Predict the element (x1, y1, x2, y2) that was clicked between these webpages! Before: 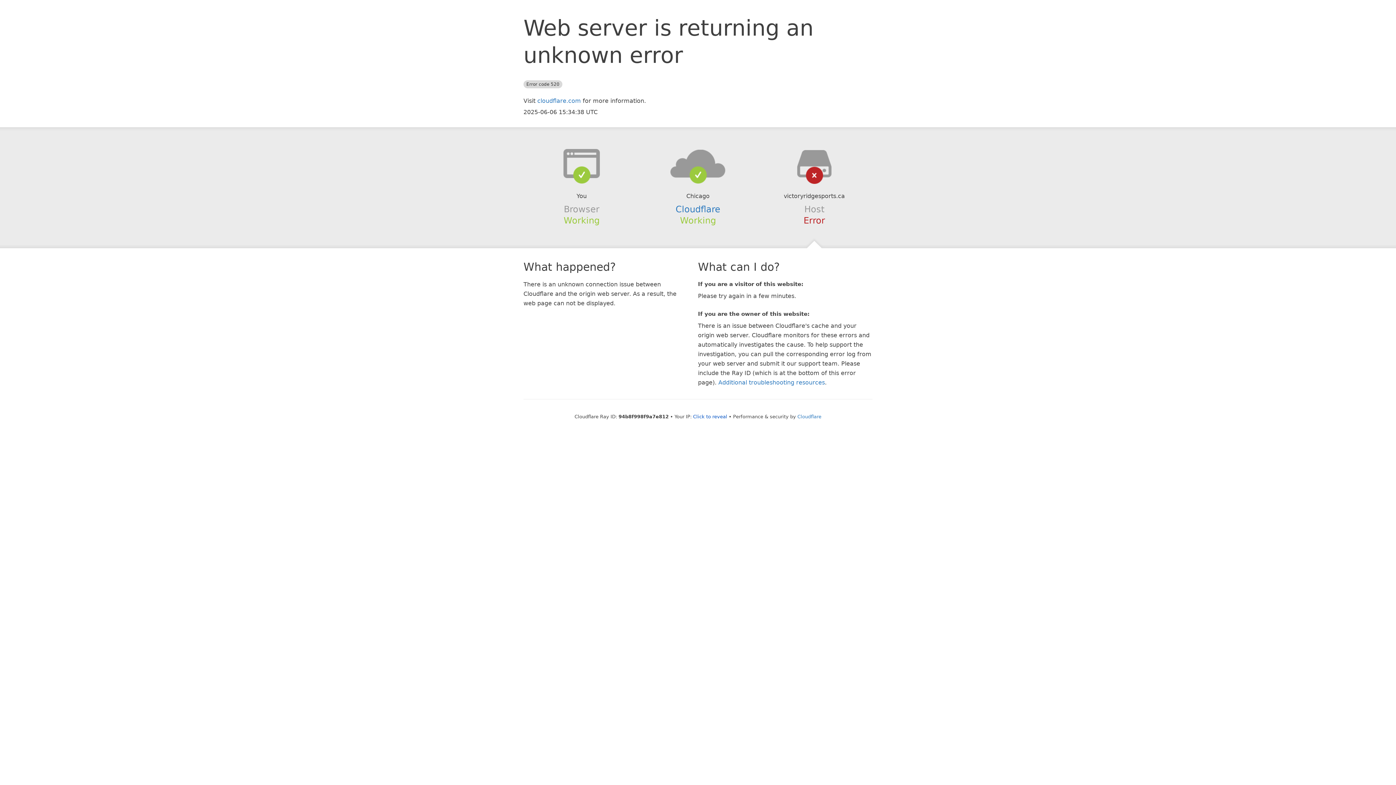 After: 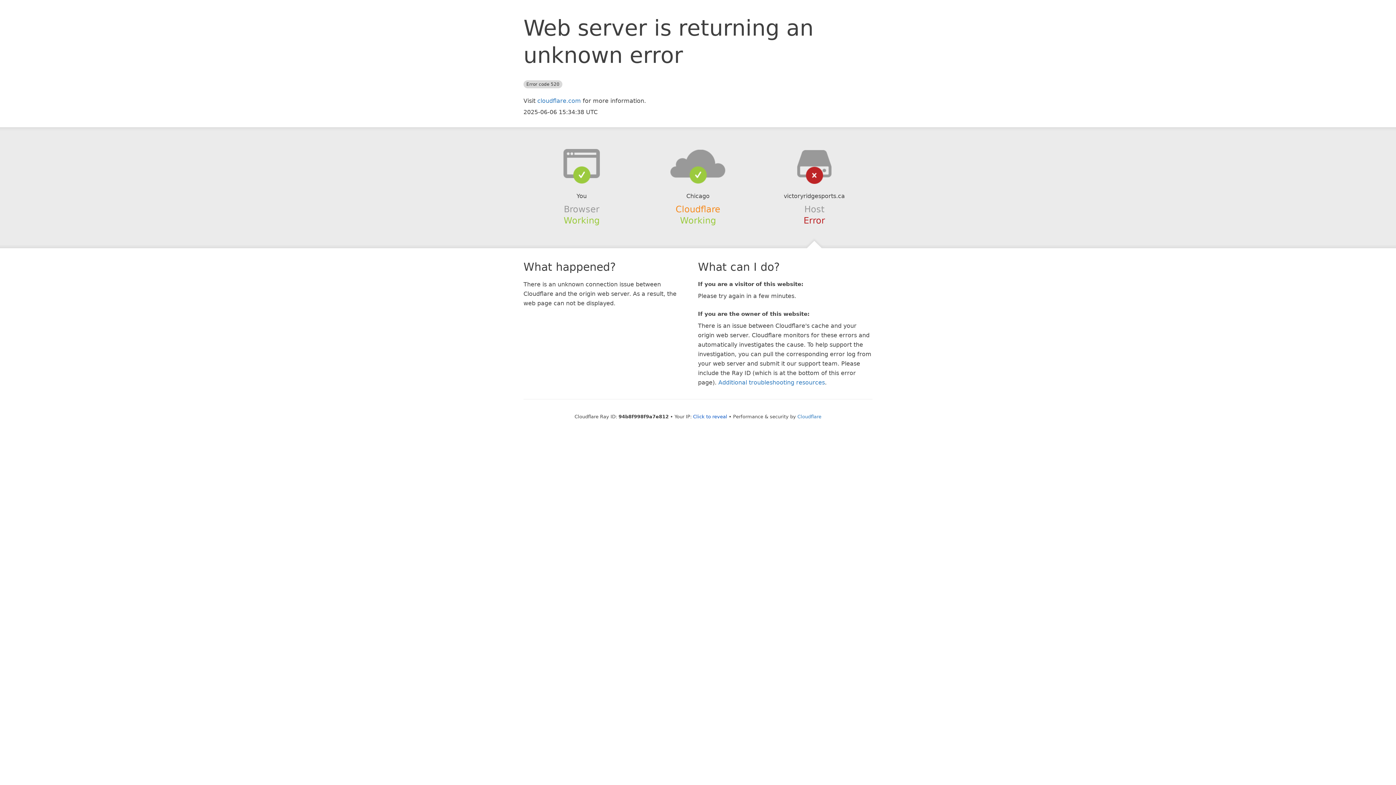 Action: bbox: (675, 204, 720, 214) label: Cloudflare